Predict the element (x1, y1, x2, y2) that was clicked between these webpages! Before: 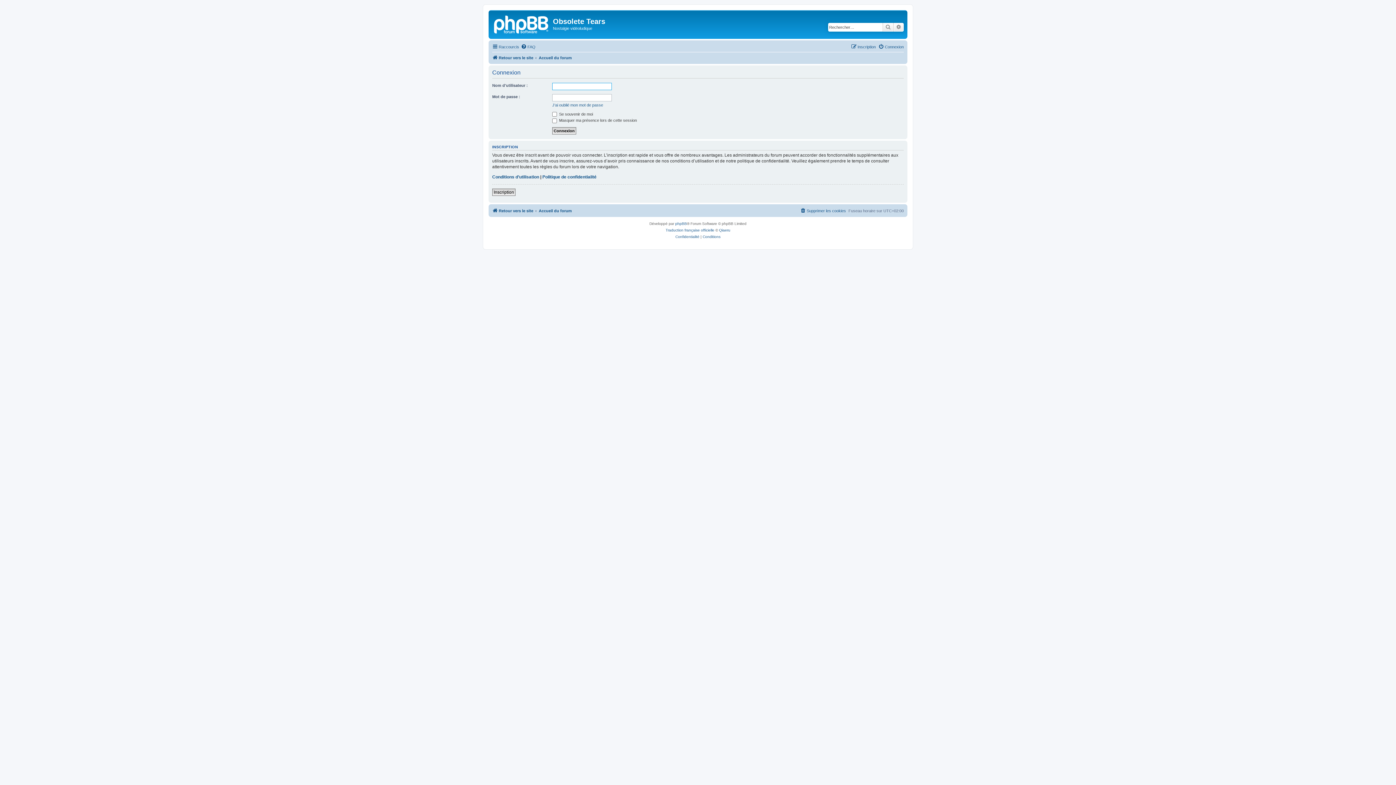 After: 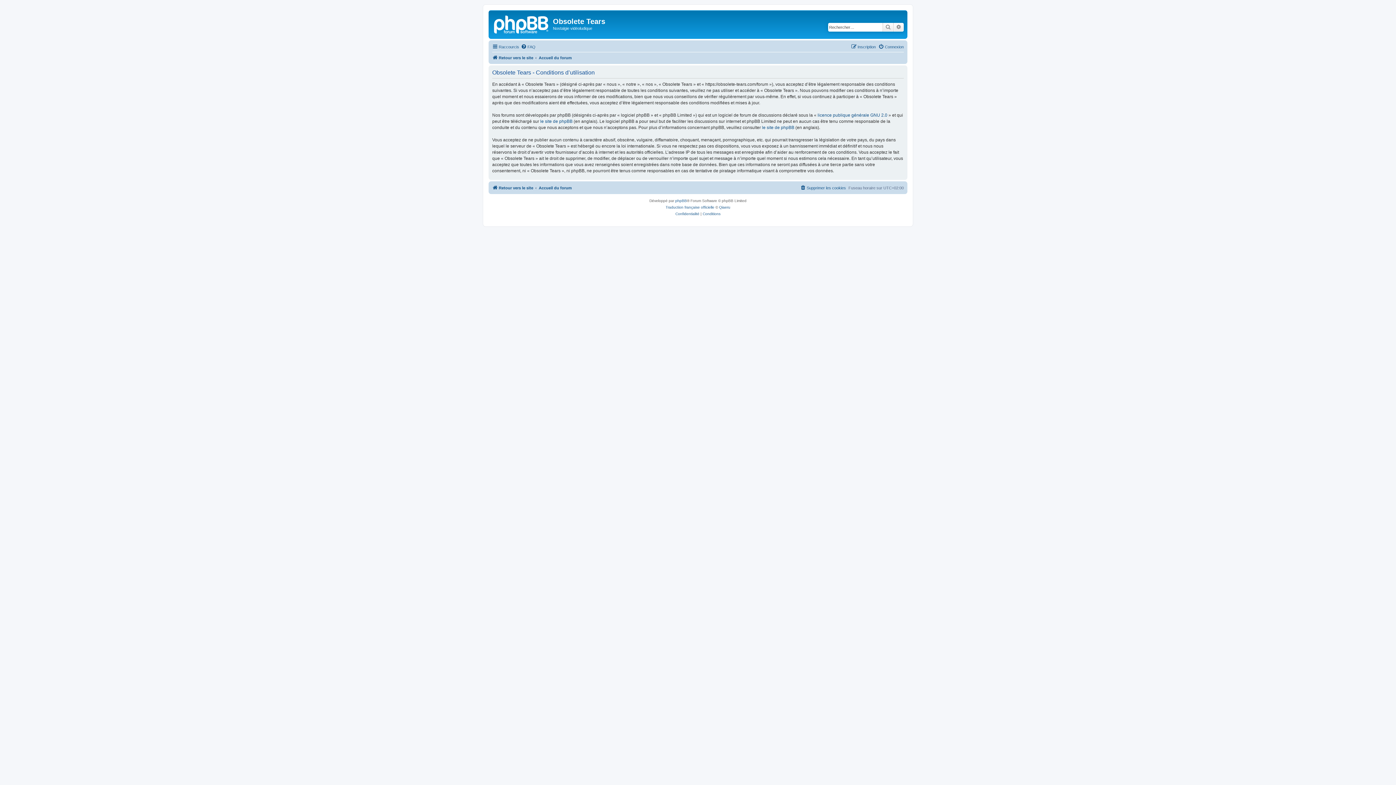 Action: bbox: (702, 233, 720, 240) label: Conditions